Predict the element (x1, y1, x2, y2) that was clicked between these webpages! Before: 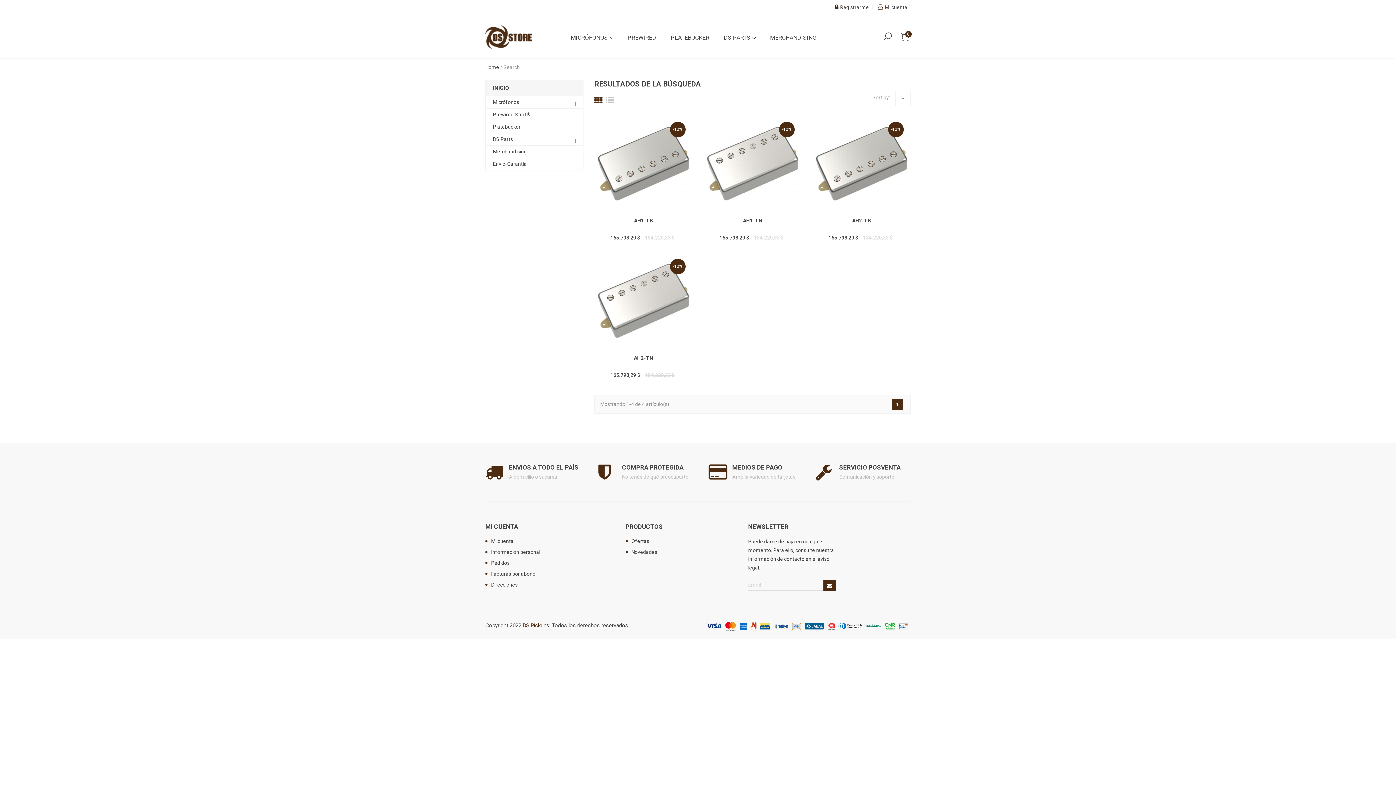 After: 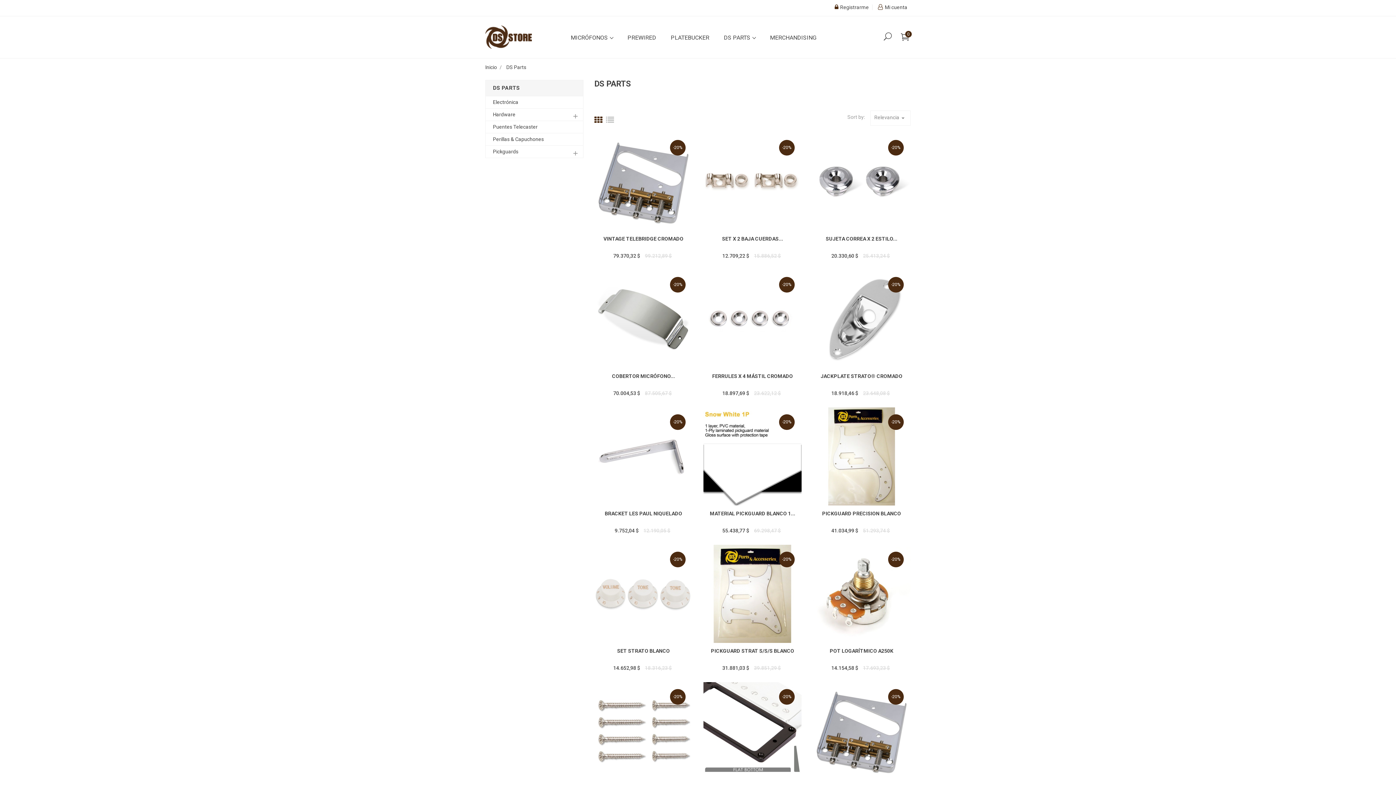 Action: bbox: (716, 29, 762, 46) label: DS PARTS 